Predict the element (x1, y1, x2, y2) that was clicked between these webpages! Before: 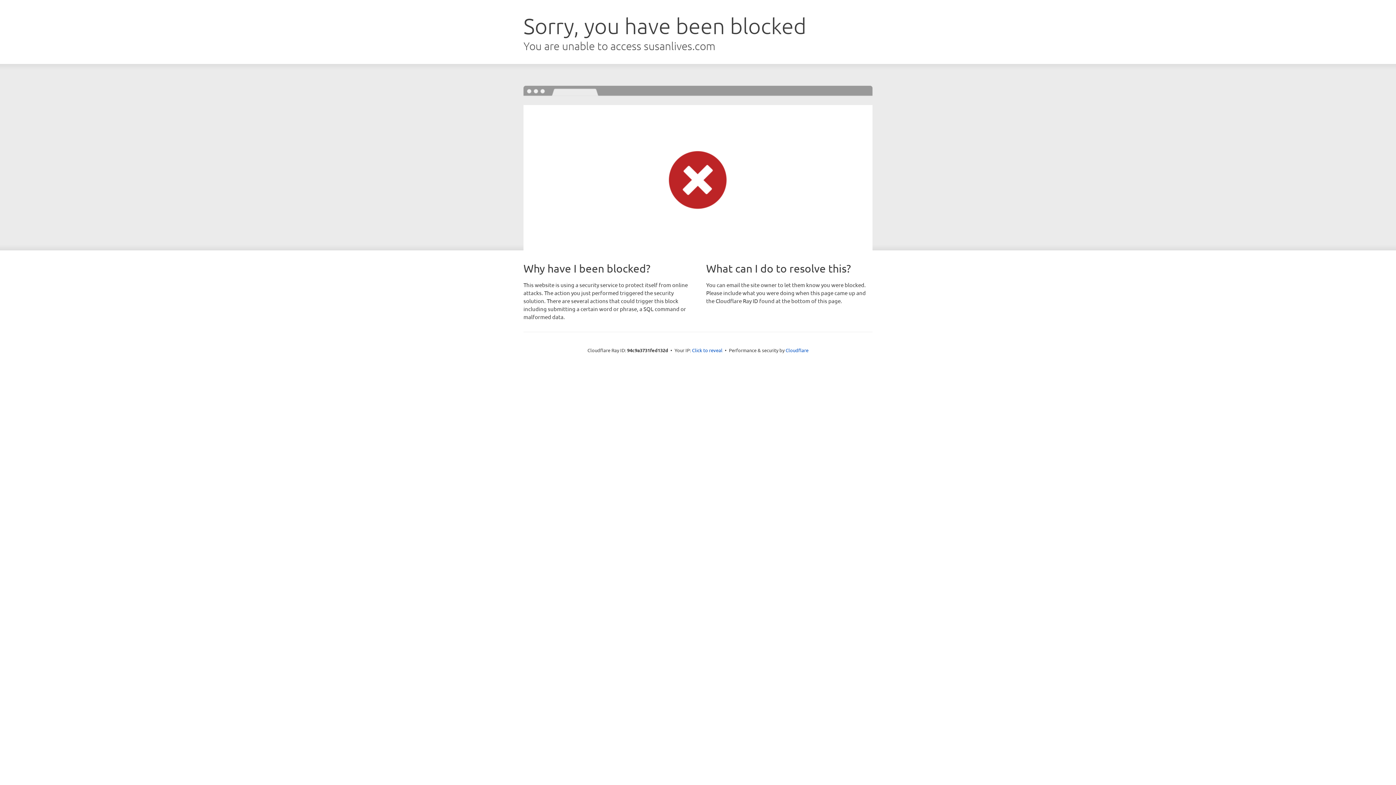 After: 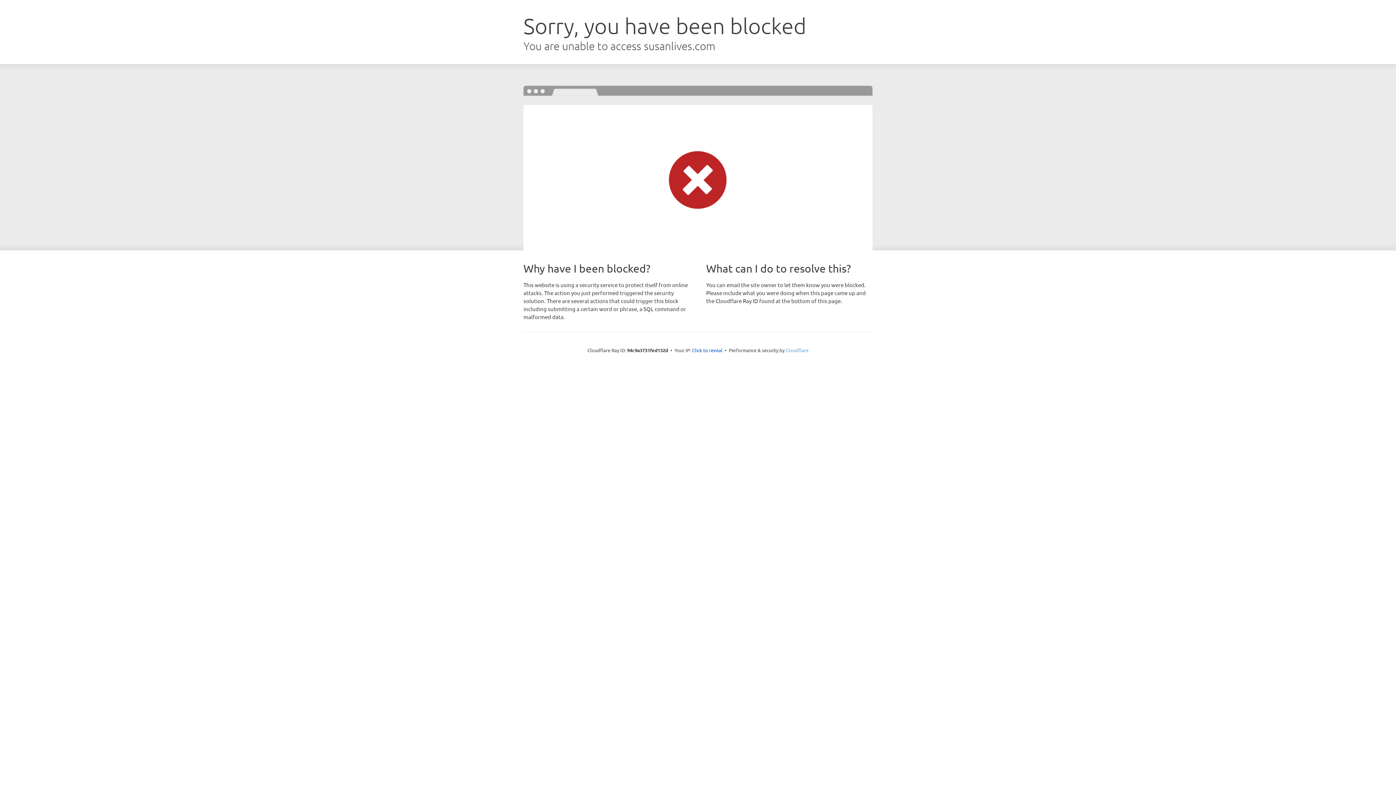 Action: bbox: (785, 347, 808, 353) label: Cloudflare